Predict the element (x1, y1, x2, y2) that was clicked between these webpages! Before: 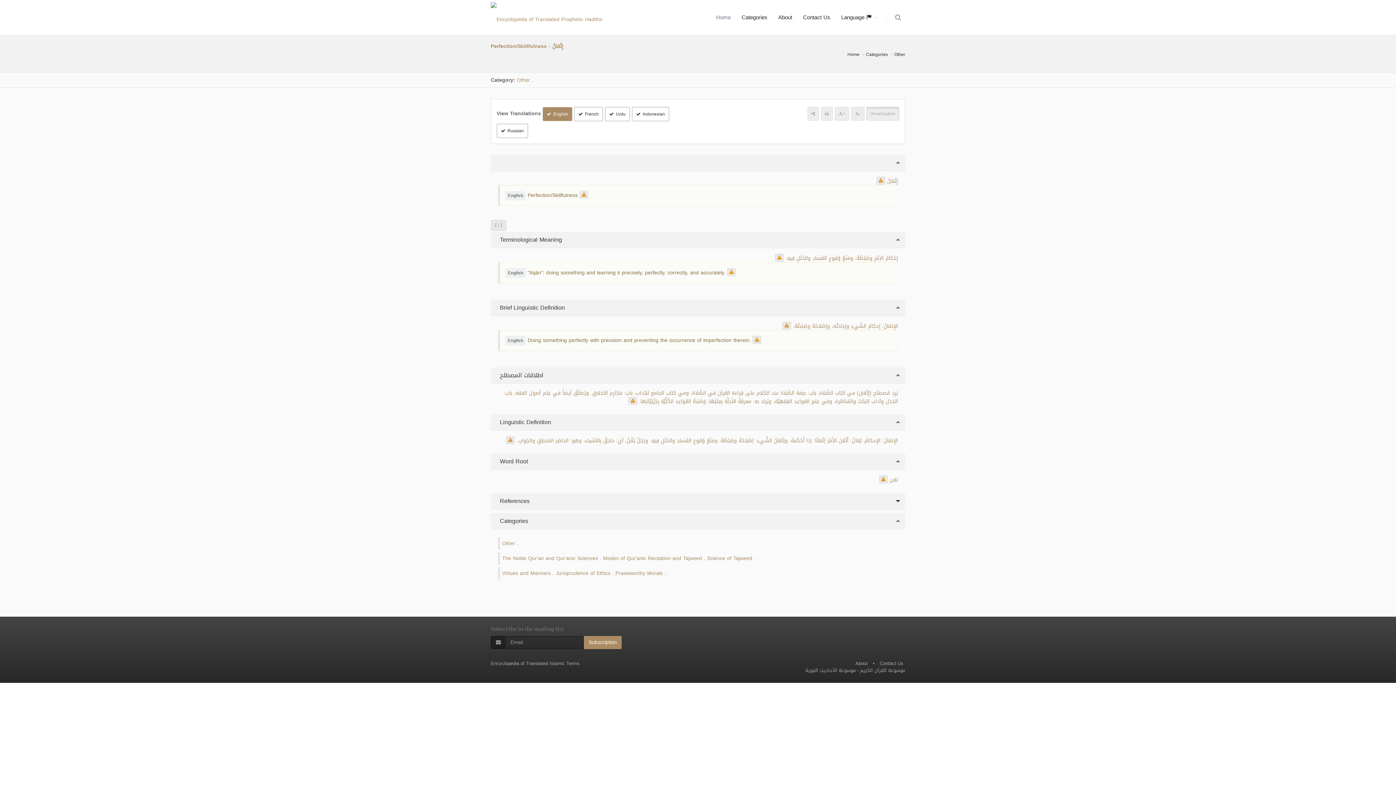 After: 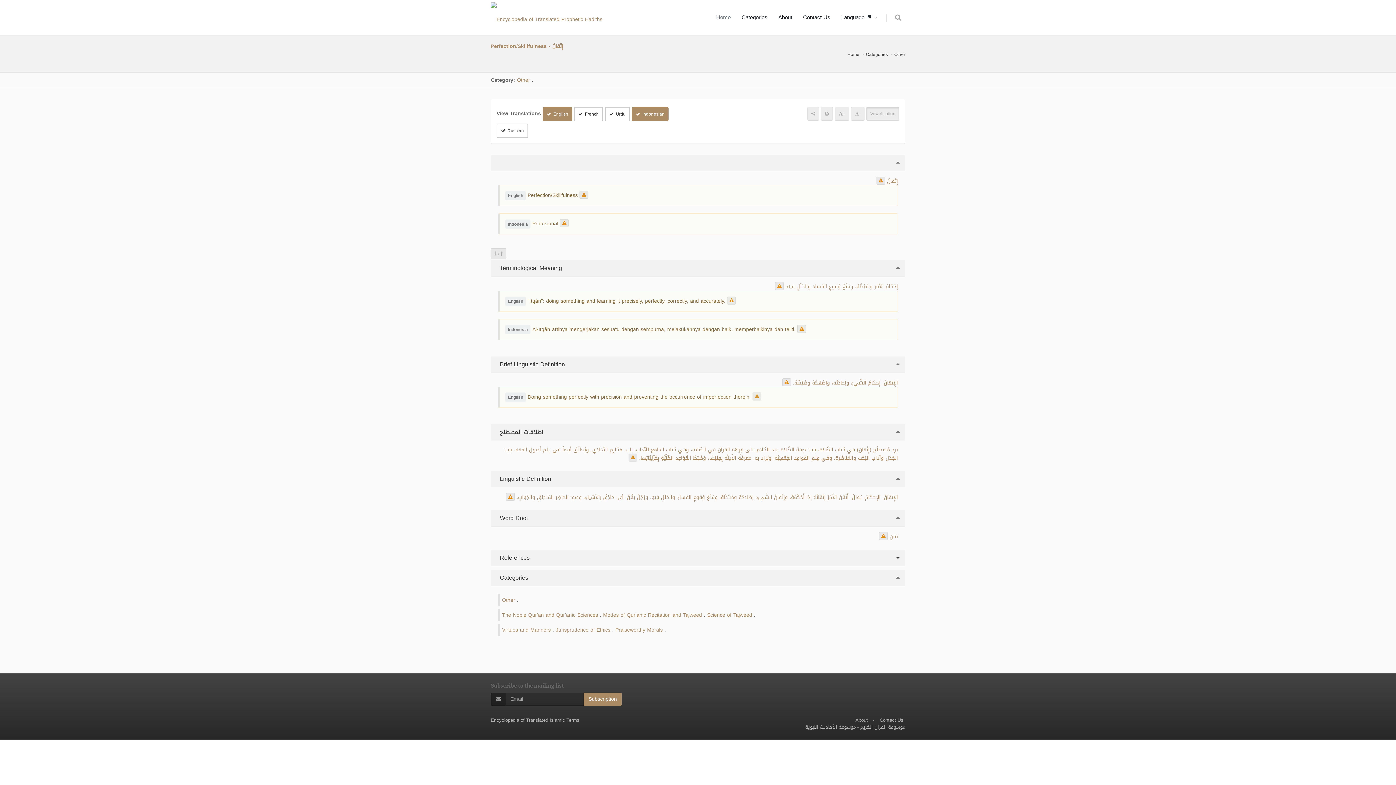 Action: bbox: (632, 106, 669, 121) label: Indonesian